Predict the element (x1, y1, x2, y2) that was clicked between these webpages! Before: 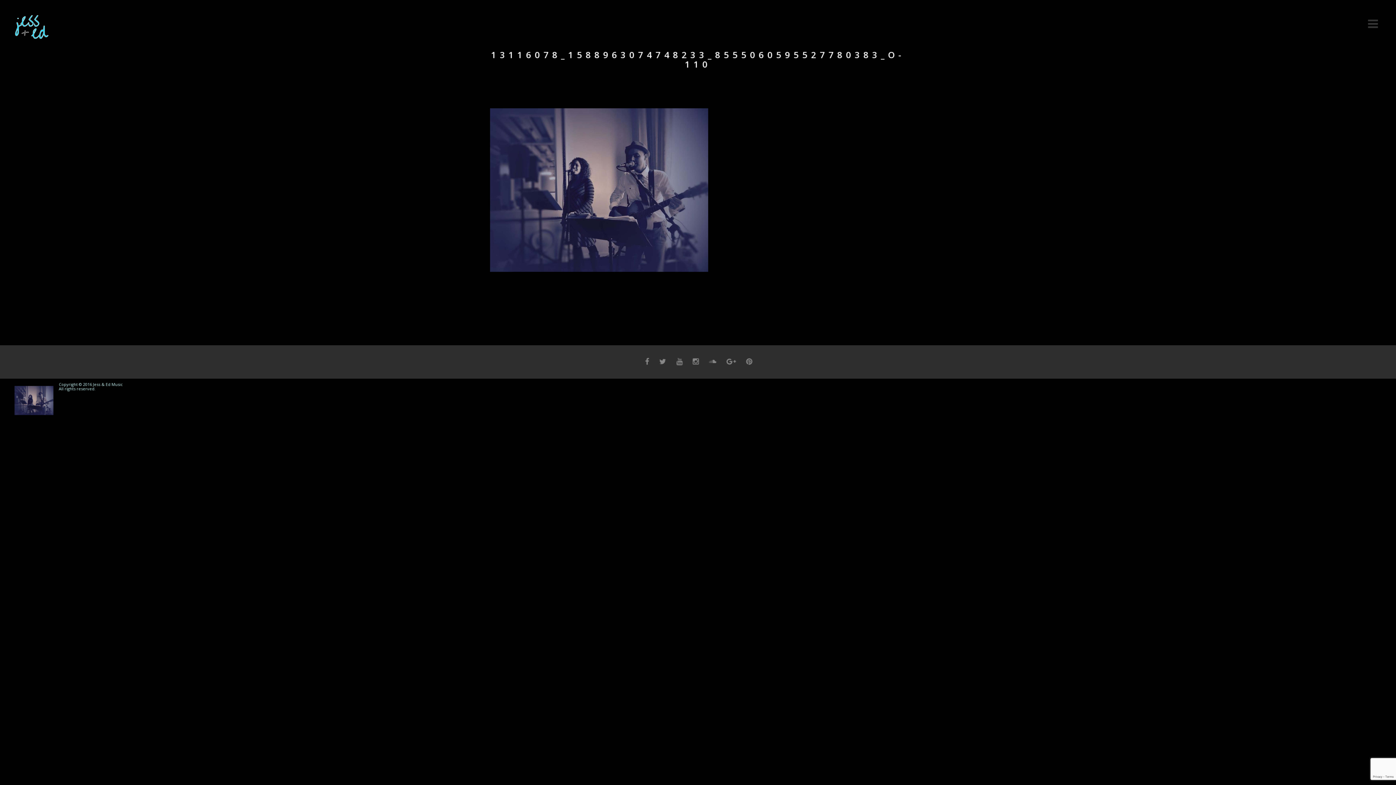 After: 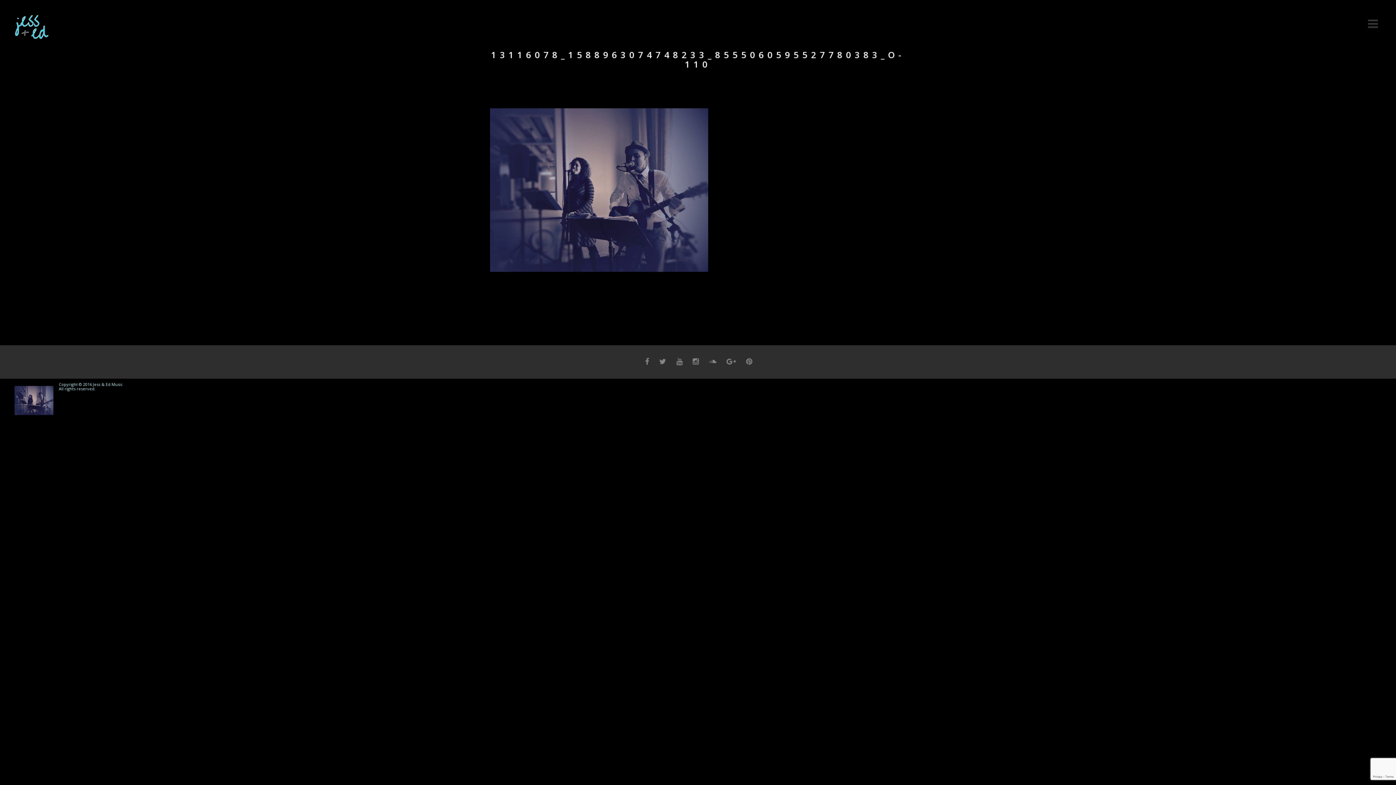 Action: bbox: (641, 357, 652, 366)